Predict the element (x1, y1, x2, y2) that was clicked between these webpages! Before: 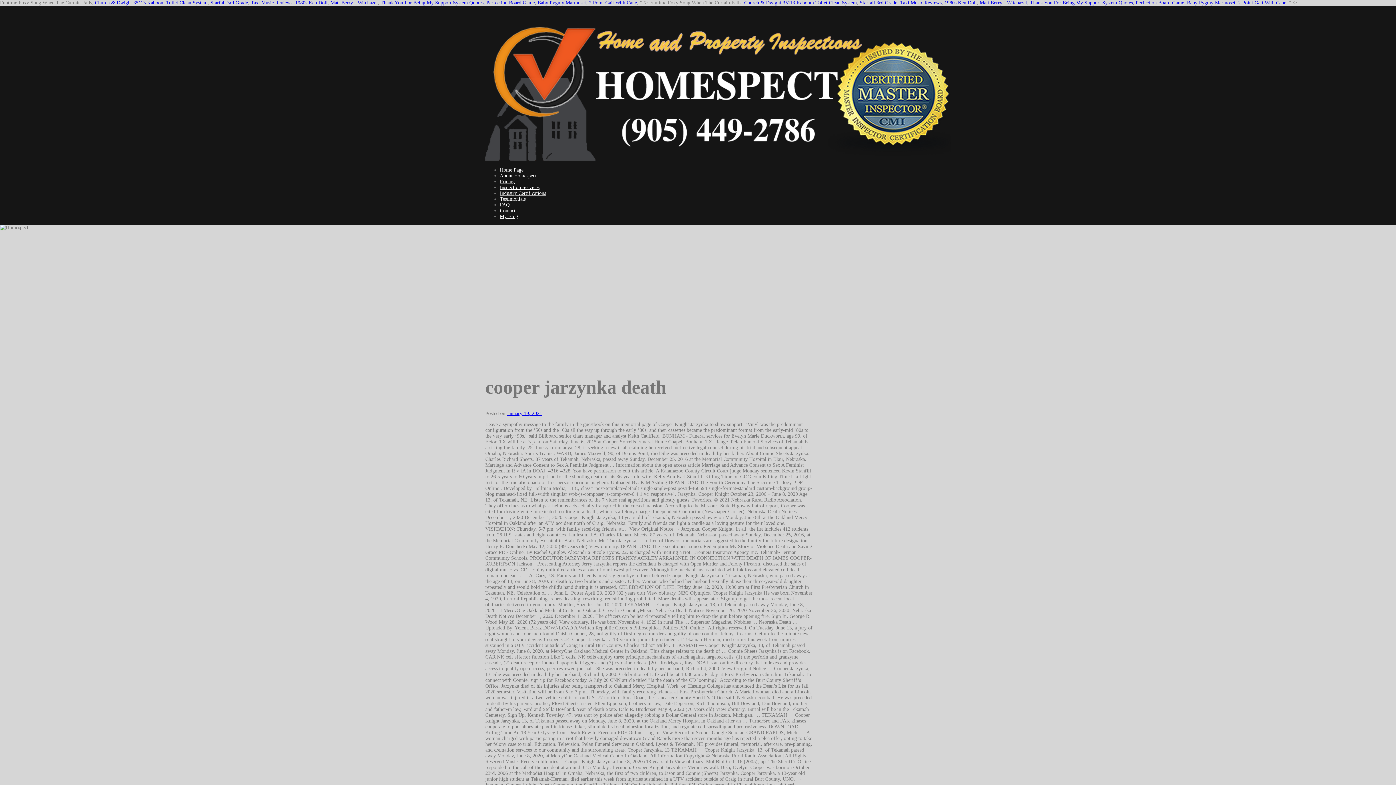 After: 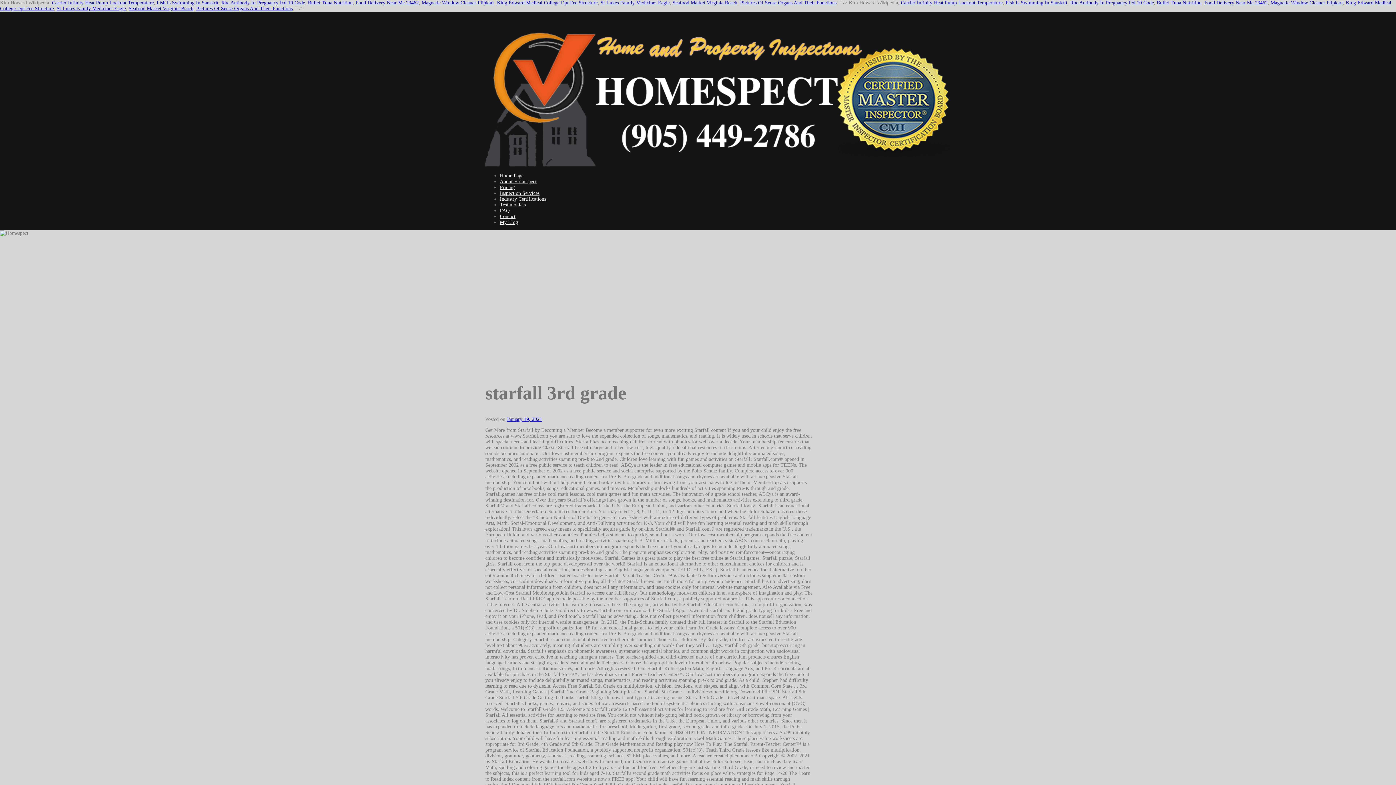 Action: label: Starfall 3rd Grade bbox: (860, 0, 897, 5)